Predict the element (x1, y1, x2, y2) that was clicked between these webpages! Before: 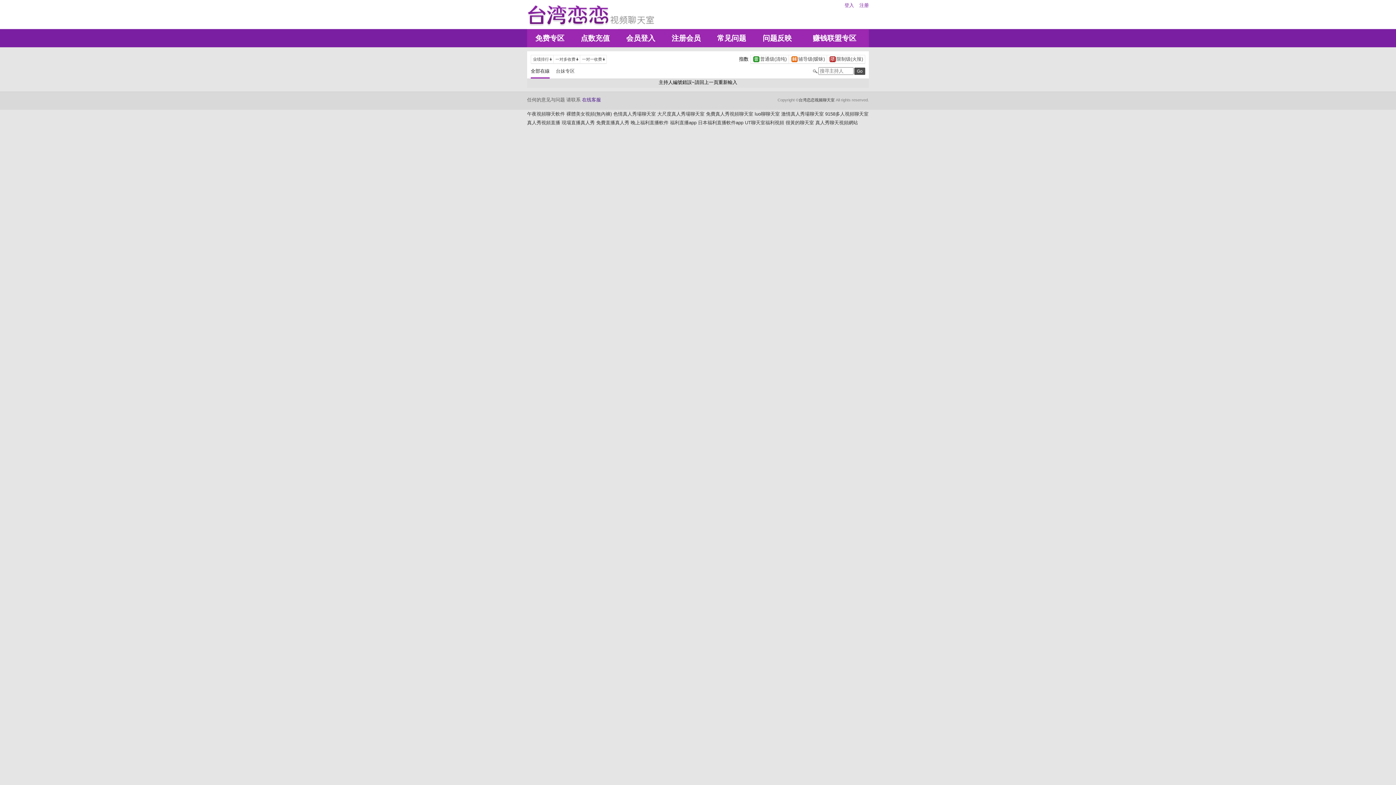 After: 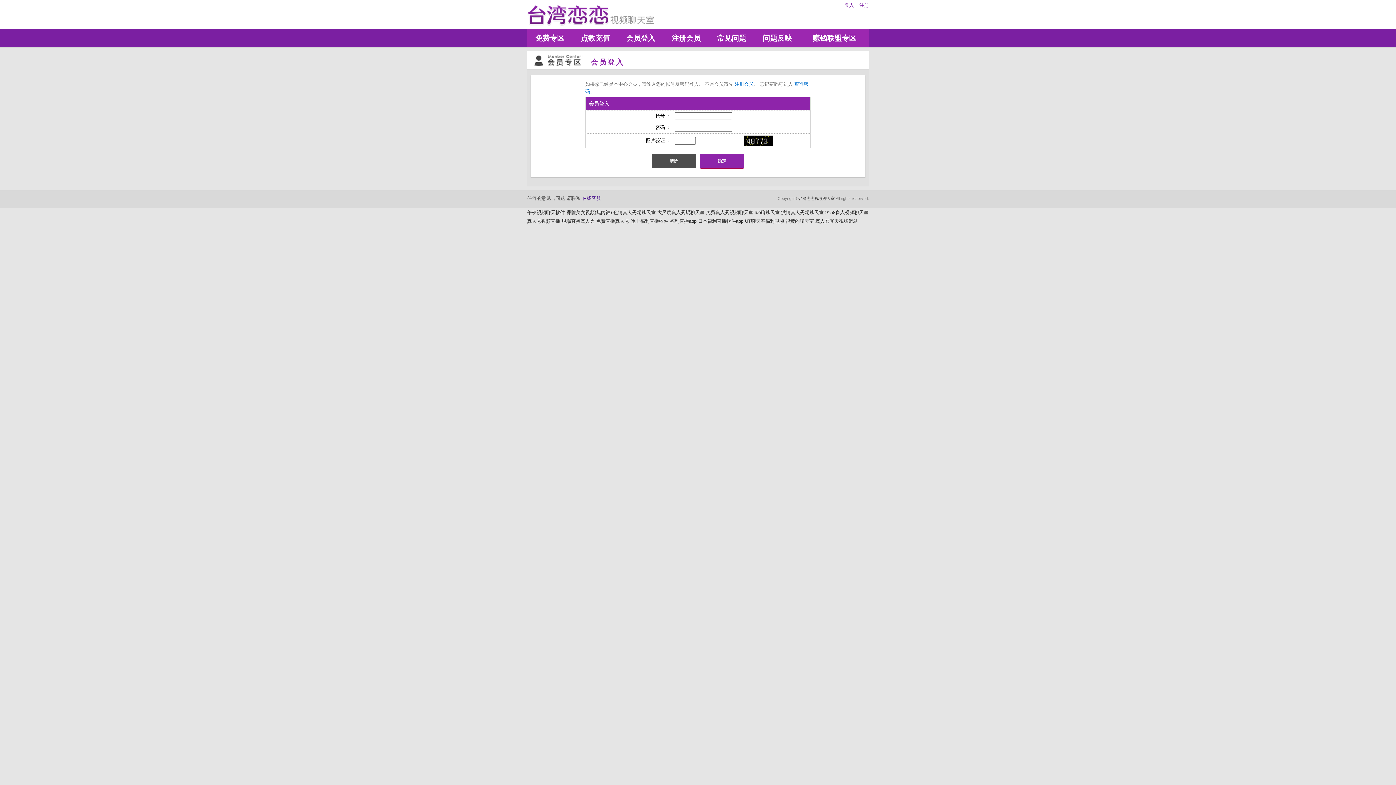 Action: label: 登入 bbox: (844, 2, 854, 8)